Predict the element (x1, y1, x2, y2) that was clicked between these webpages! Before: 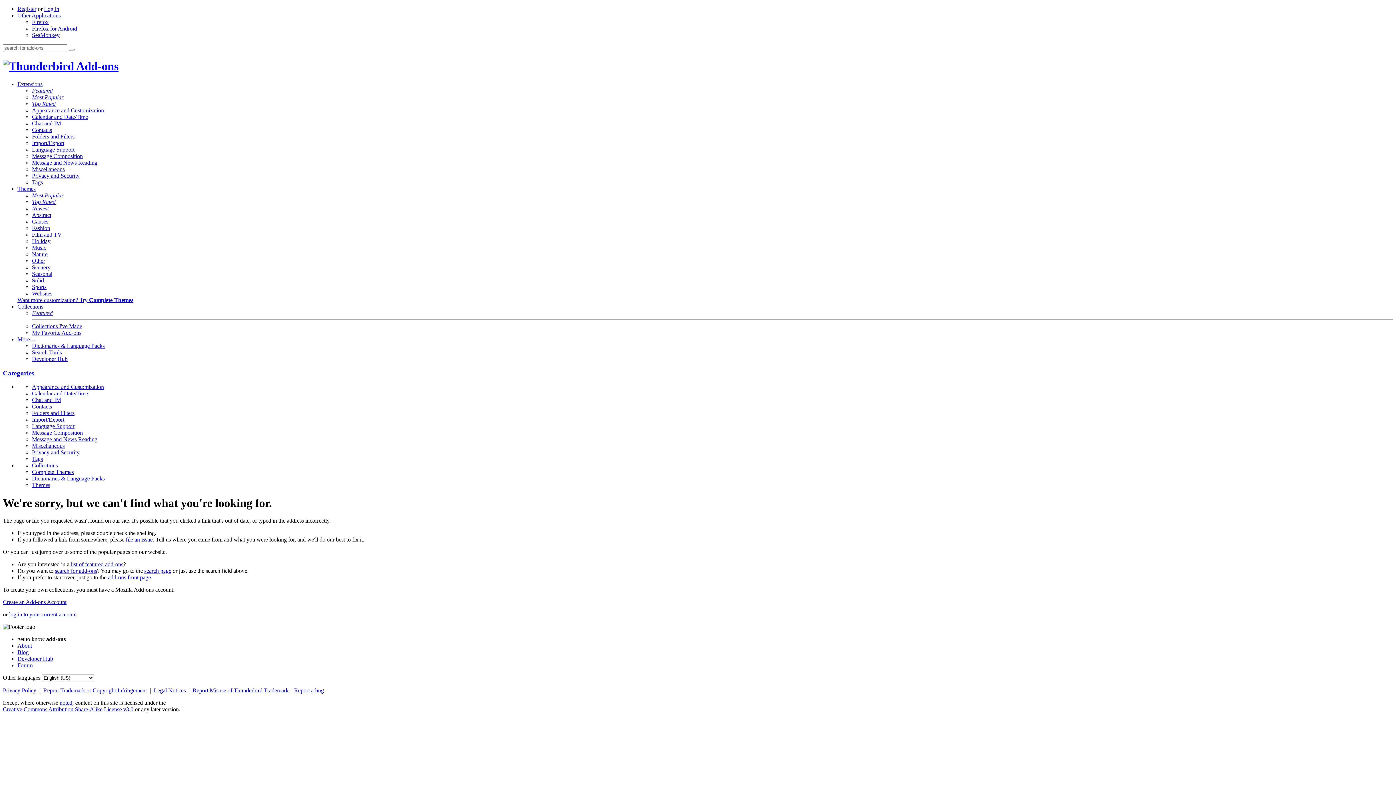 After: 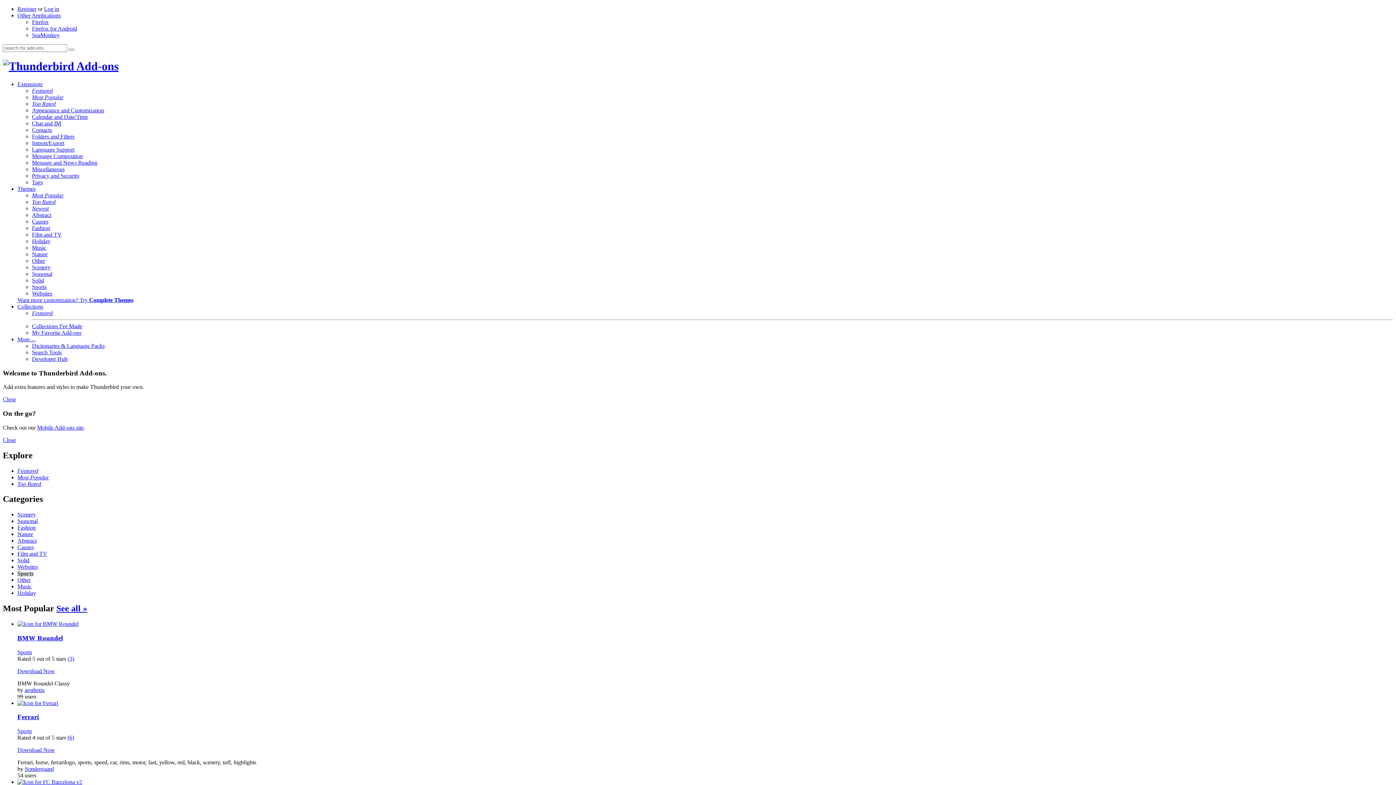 Action: bbox: (32, 283, 46, 290) label: Sports